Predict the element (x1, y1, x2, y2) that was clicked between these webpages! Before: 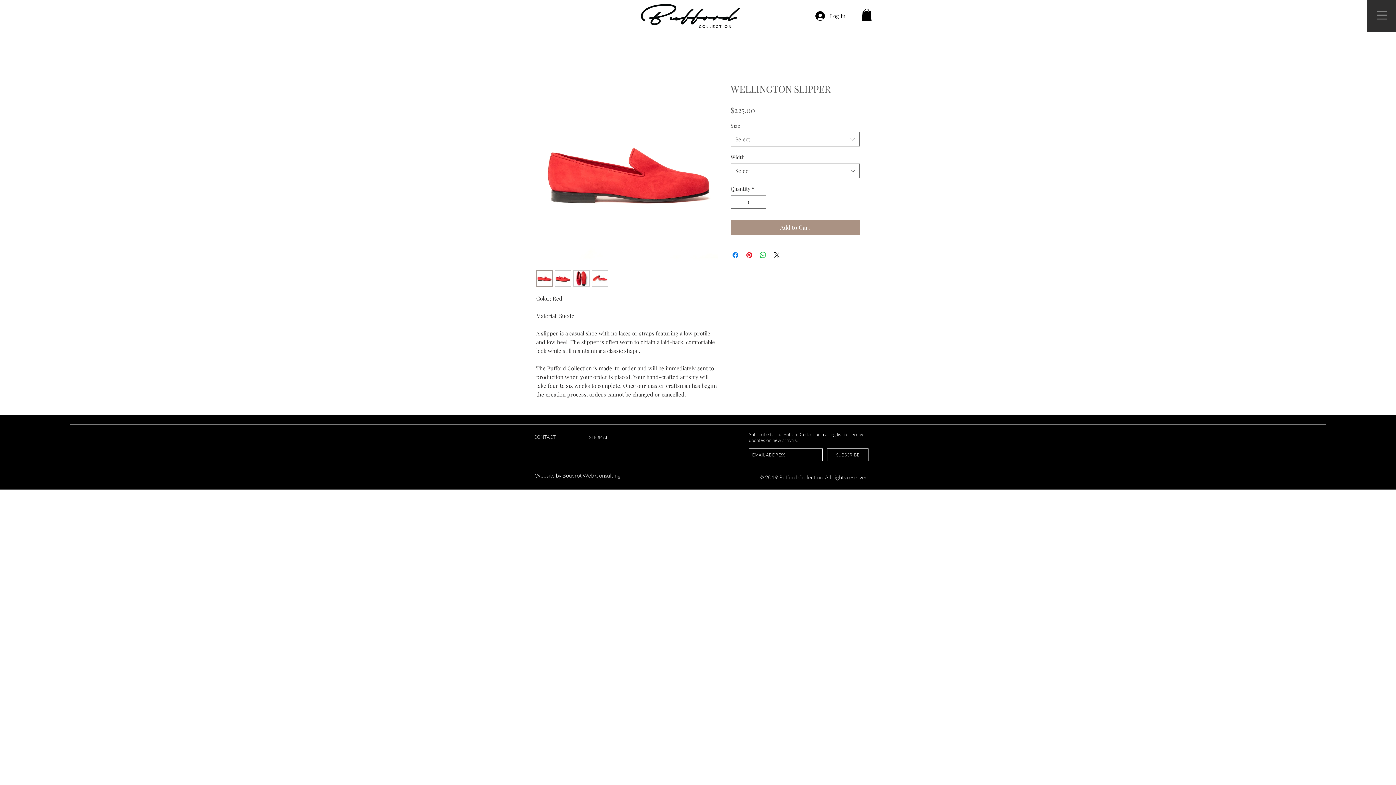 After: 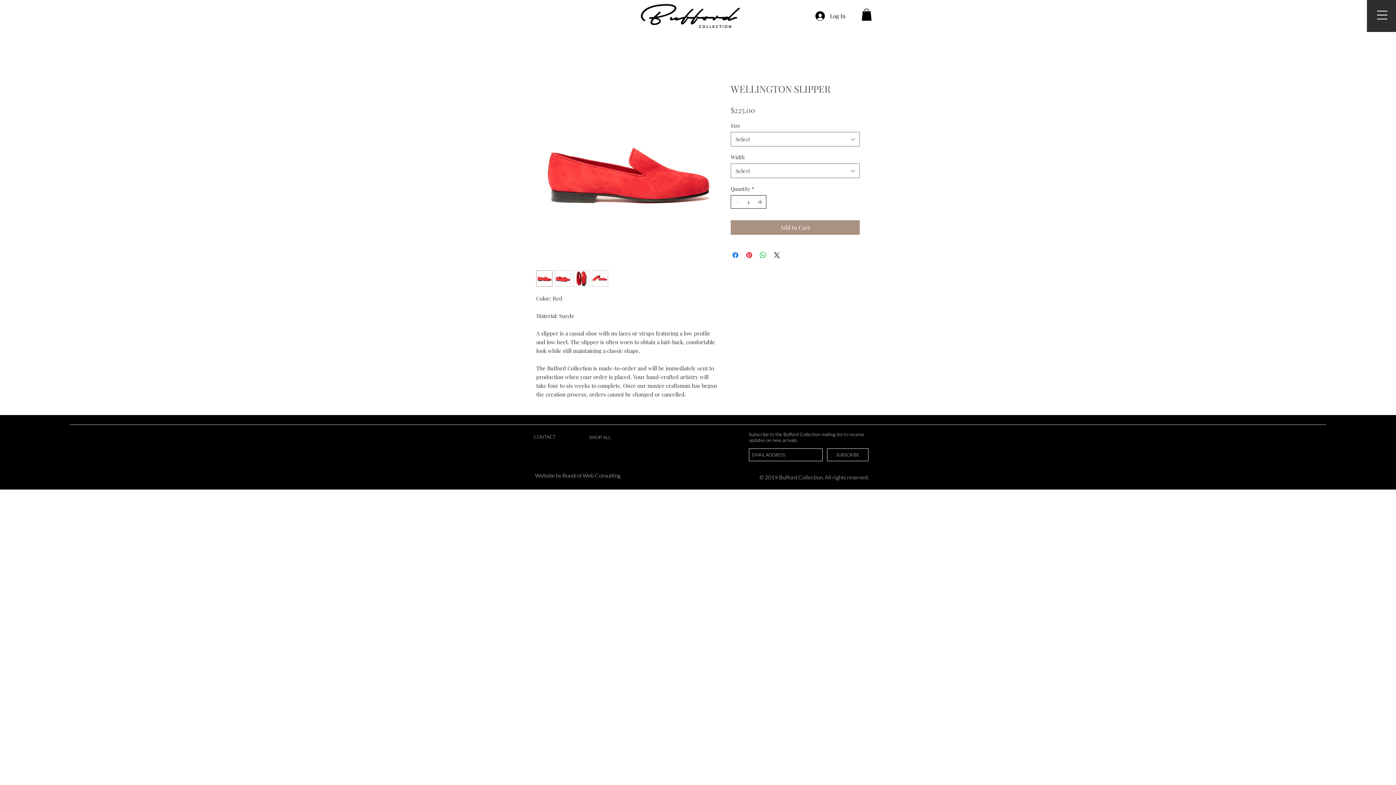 Action: bbox: (756, 195, 765, 208) label: Increment